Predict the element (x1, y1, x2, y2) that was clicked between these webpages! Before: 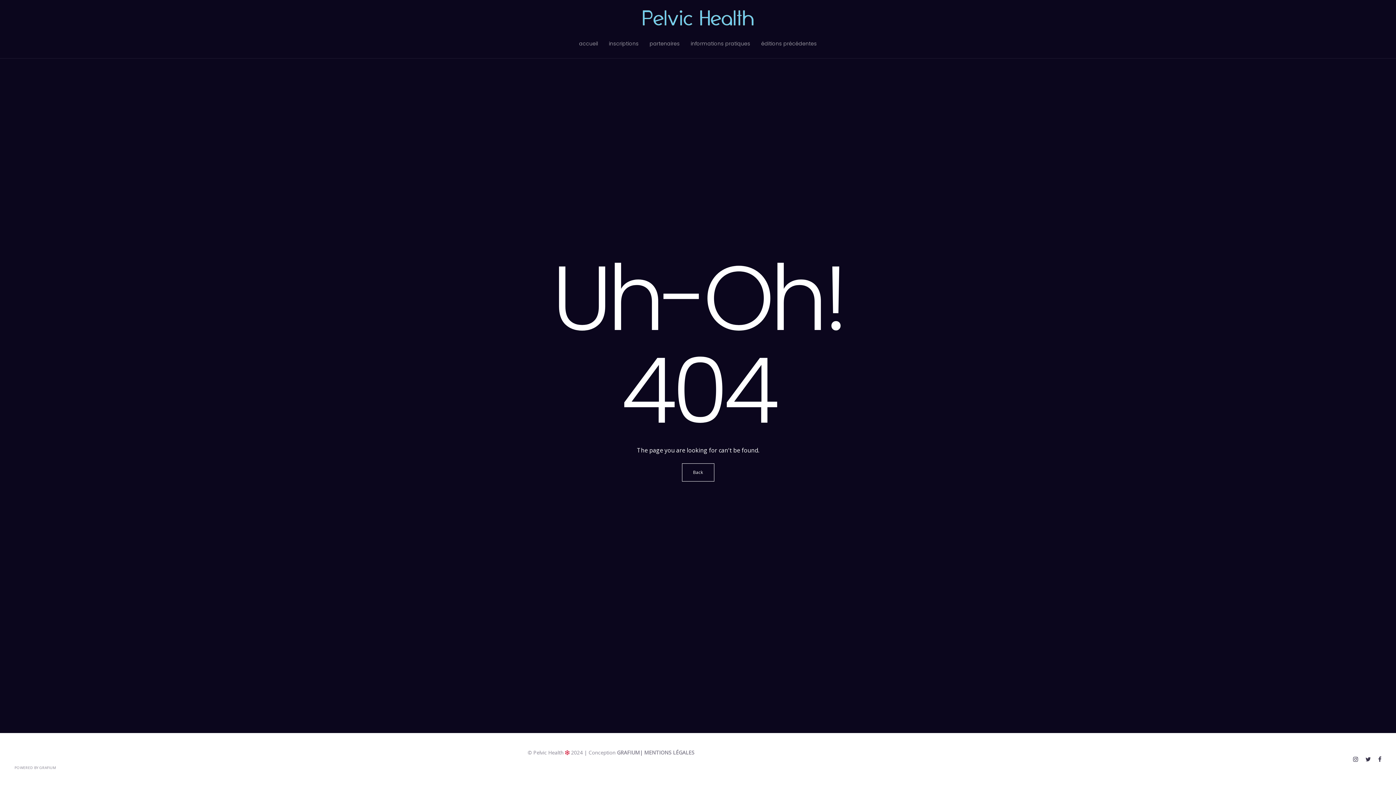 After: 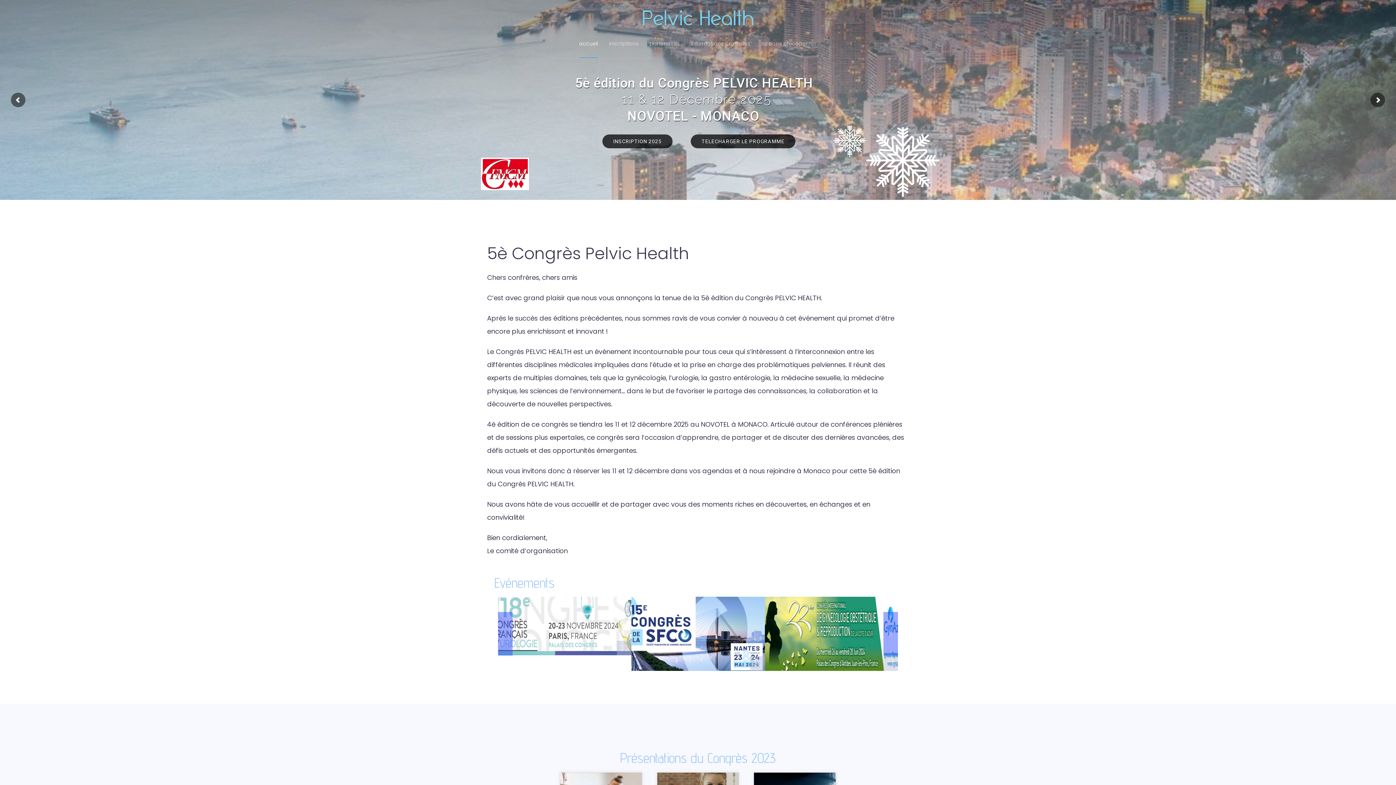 Action: label: Back bbox: (682, 463, 714, 481)